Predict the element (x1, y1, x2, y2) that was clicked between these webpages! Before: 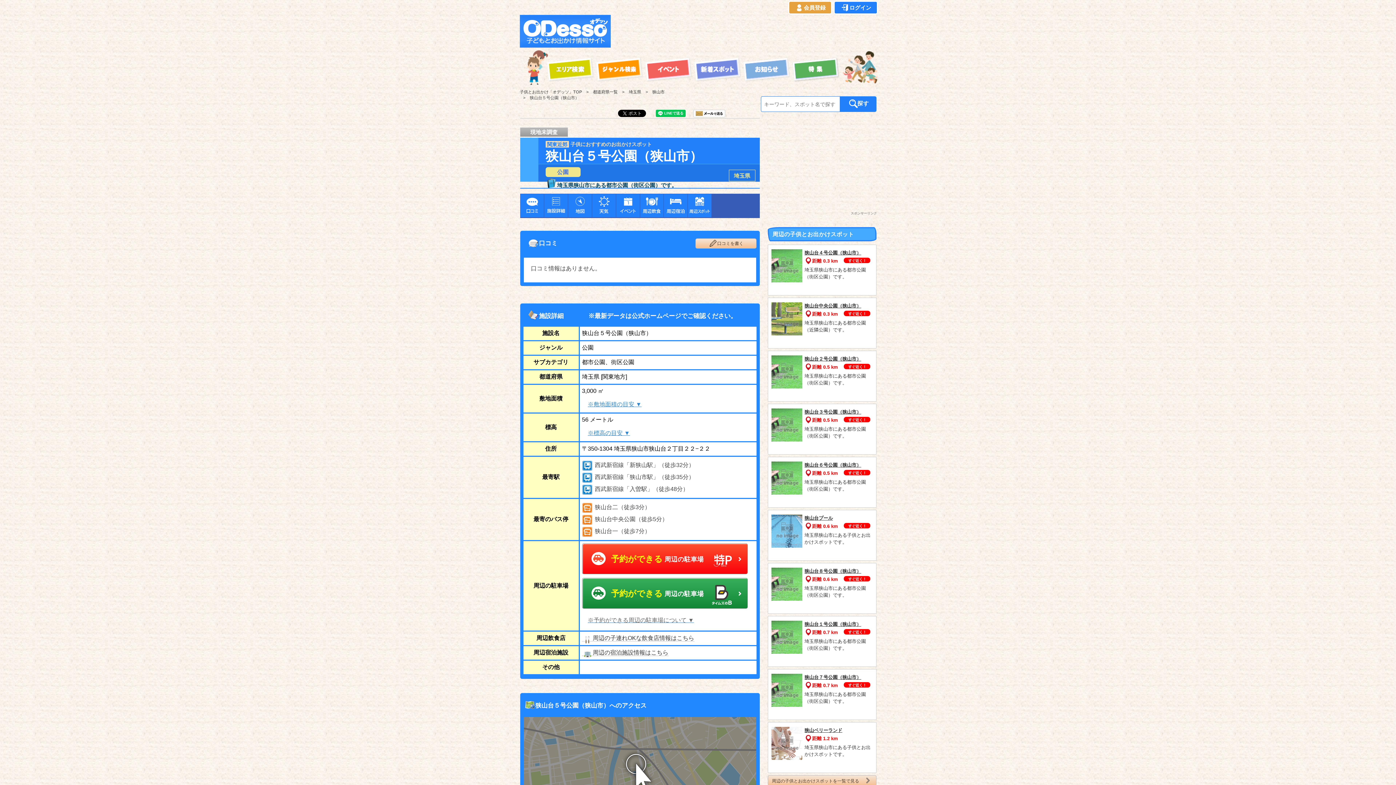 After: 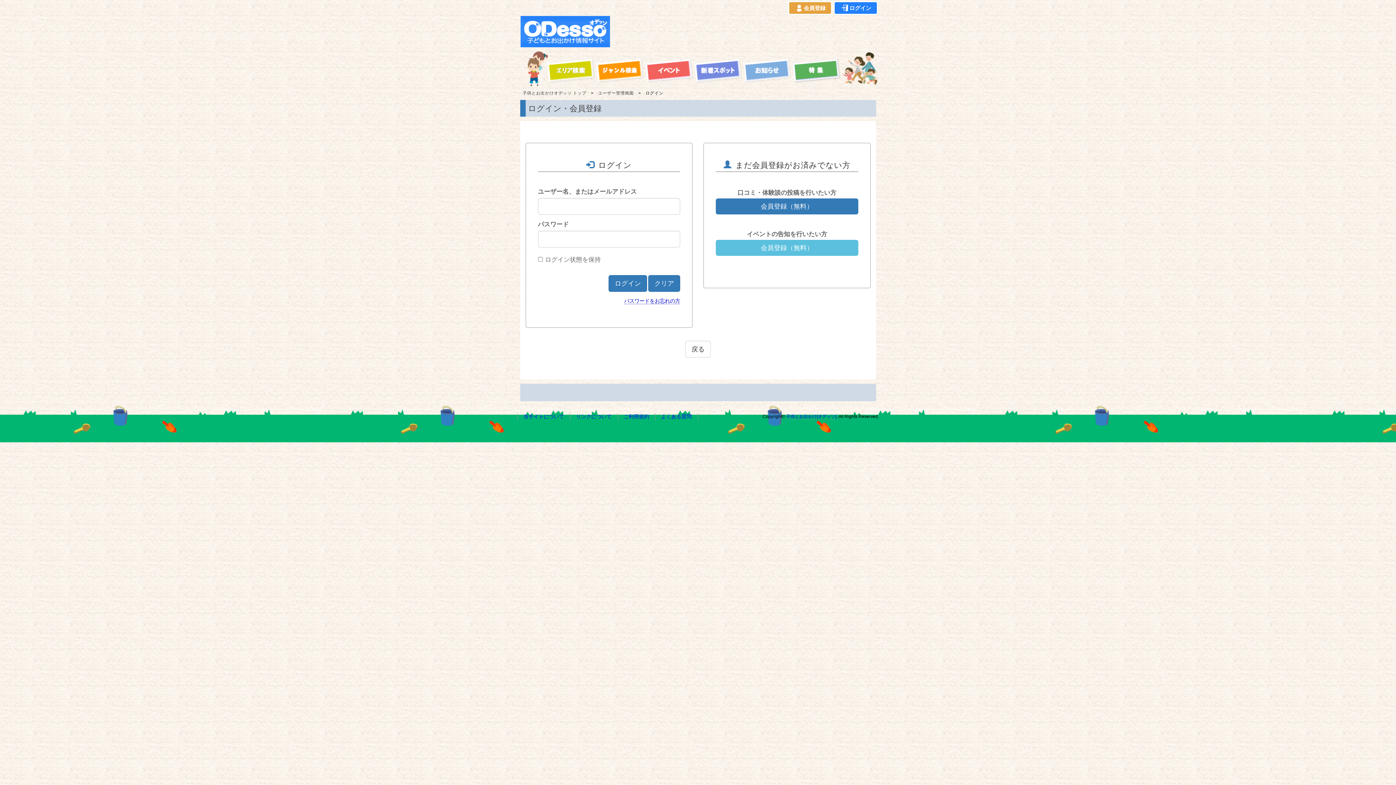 Action: bbox: (833, 0, 878, 14) label: ログイン